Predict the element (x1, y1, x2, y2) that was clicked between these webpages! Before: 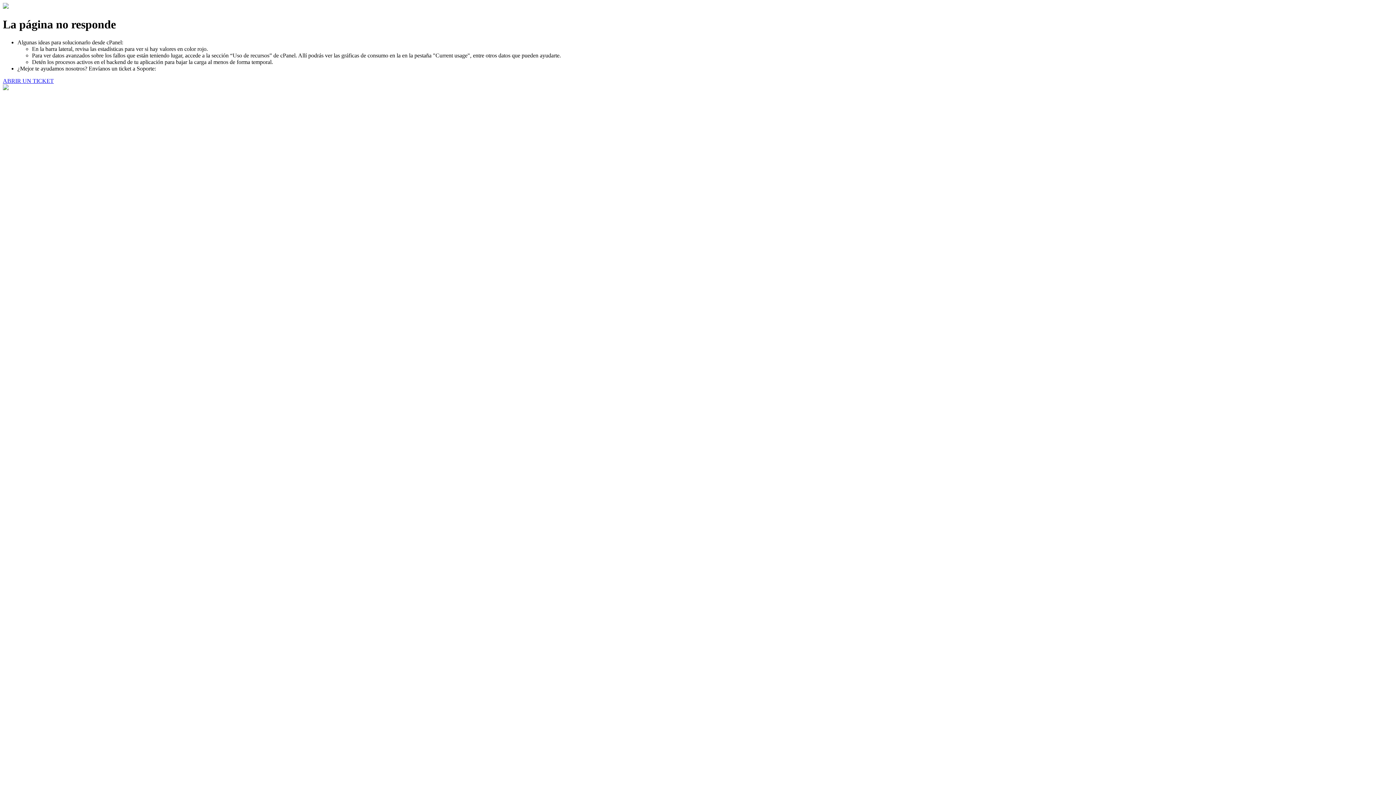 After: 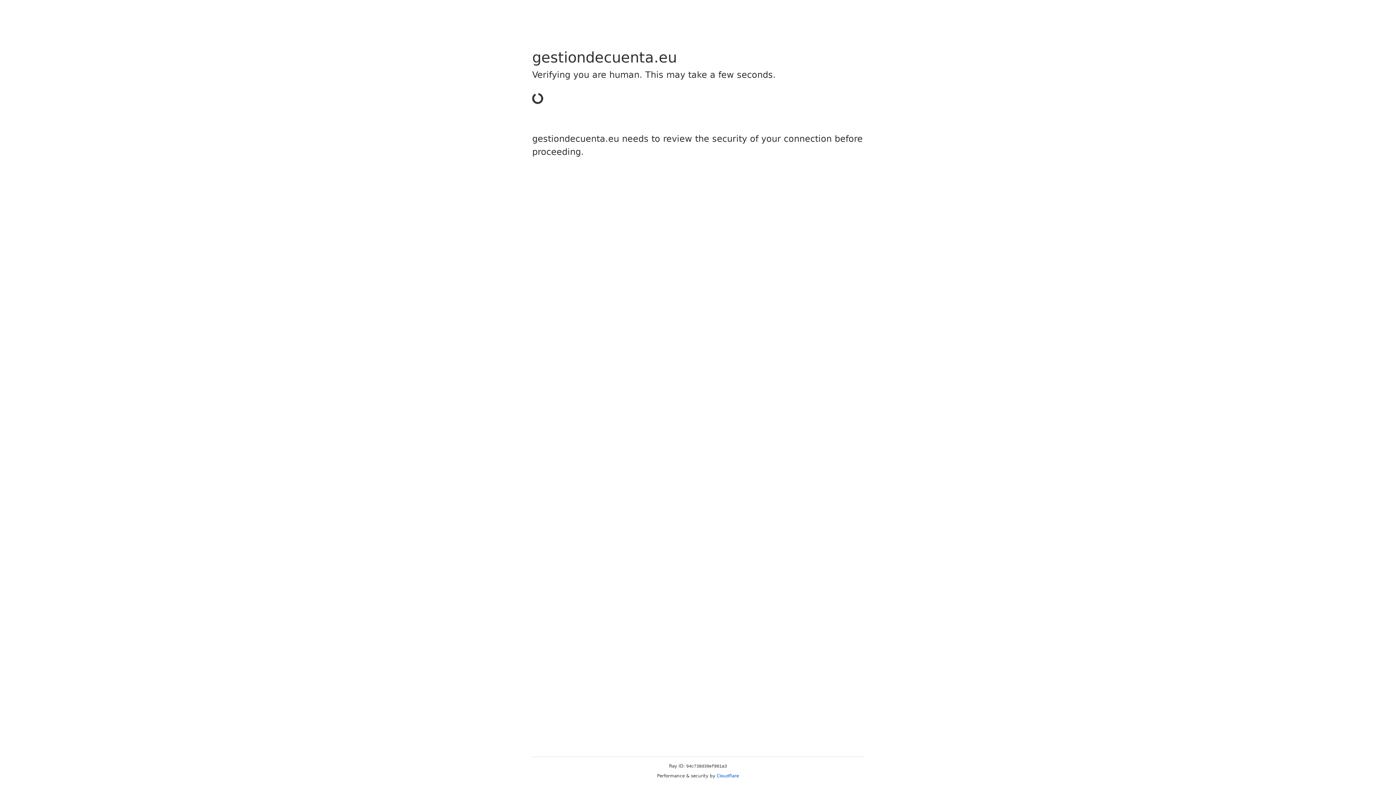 Action: bbox: (2, 77, 53, 83) label: ABRIR UN TICKET